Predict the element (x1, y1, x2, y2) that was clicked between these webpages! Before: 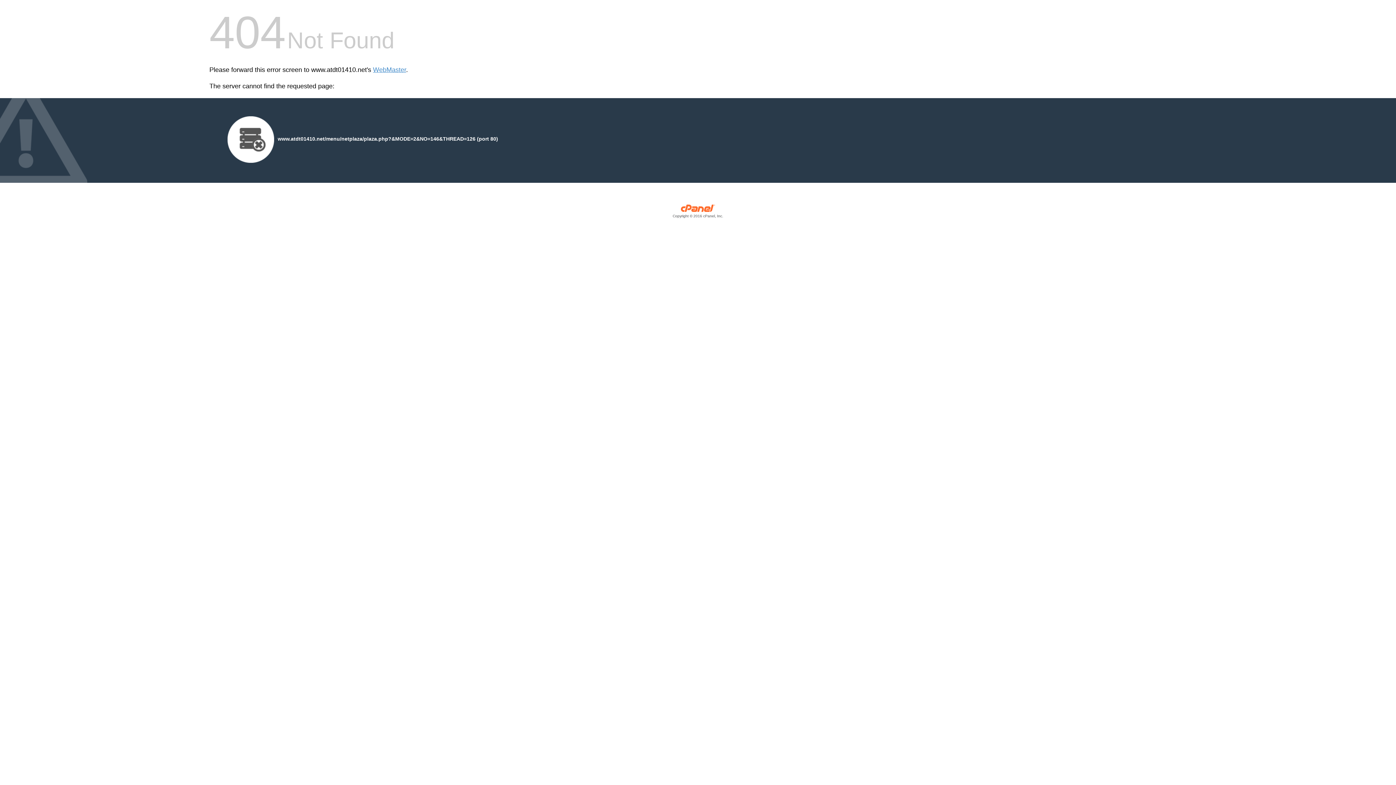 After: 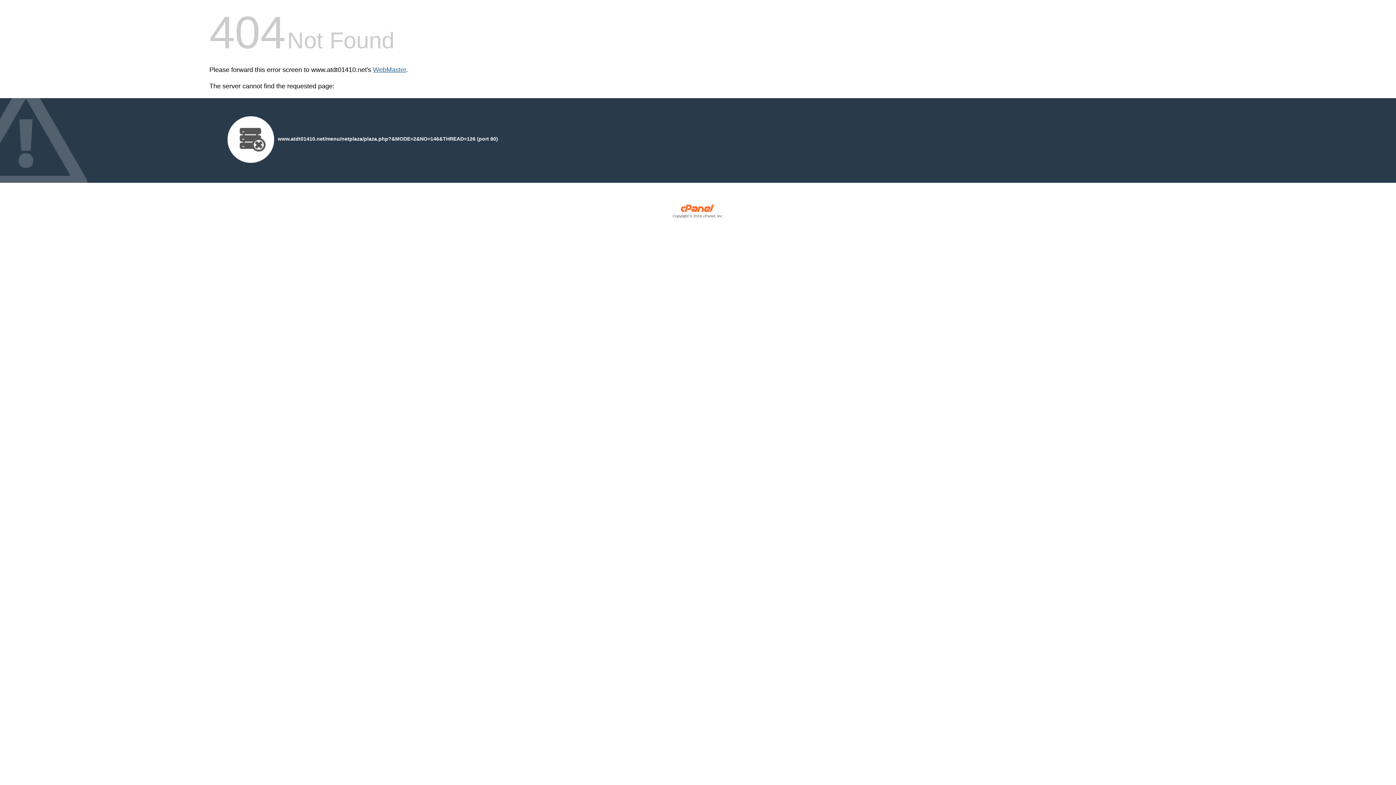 Action: label: WebMaster bbox: (373, 66, 406, 73)